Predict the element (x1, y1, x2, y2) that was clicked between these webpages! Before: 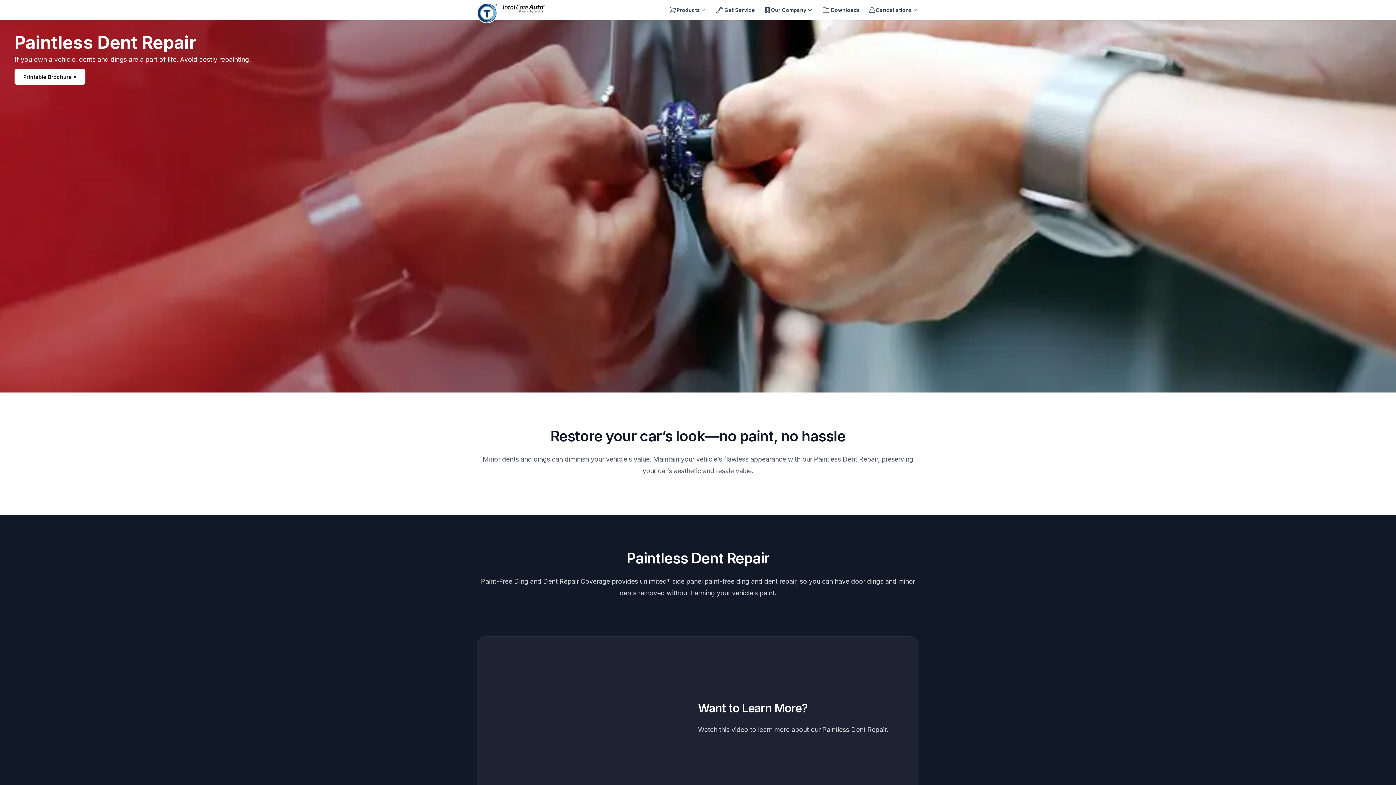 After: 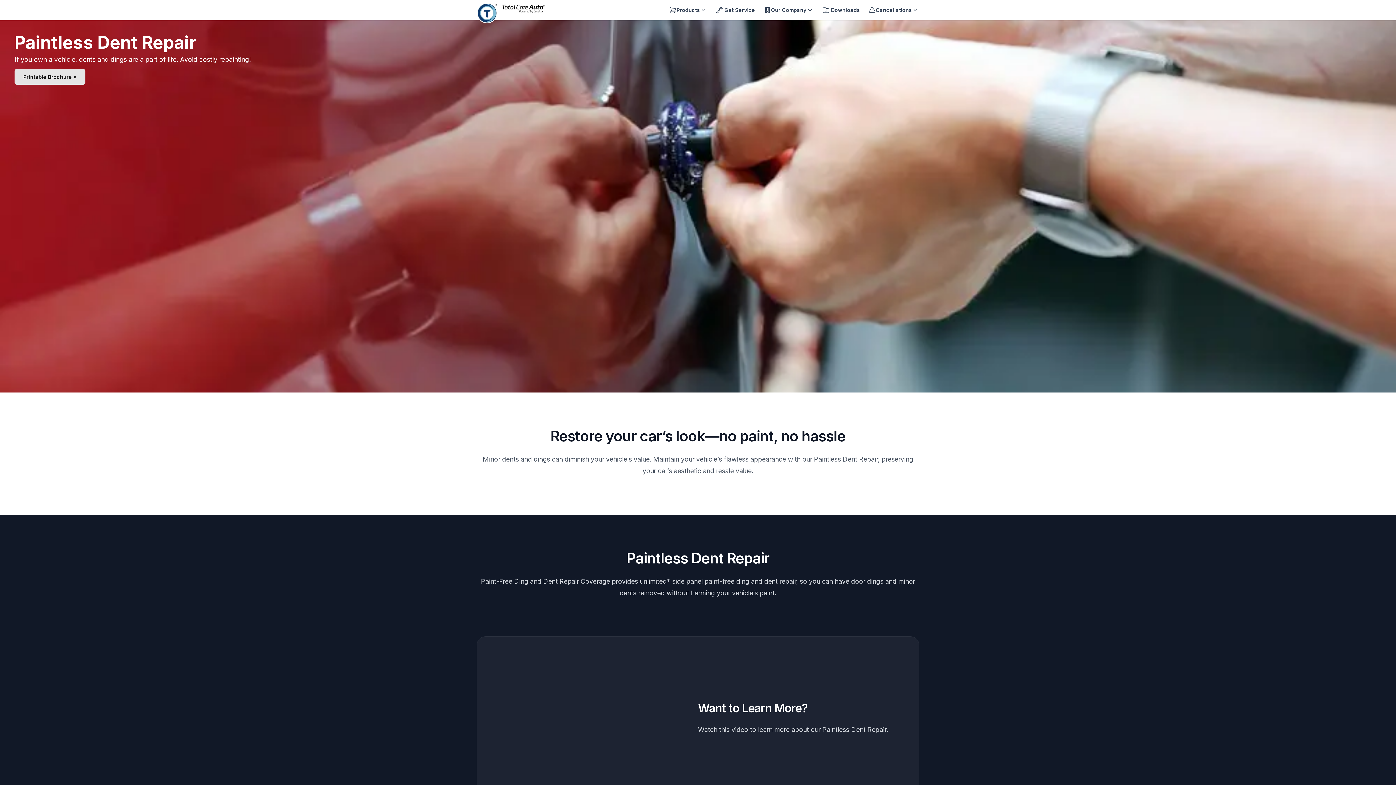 Action: label: Printable Brochure » bbox: (14, 69, 85, 84)